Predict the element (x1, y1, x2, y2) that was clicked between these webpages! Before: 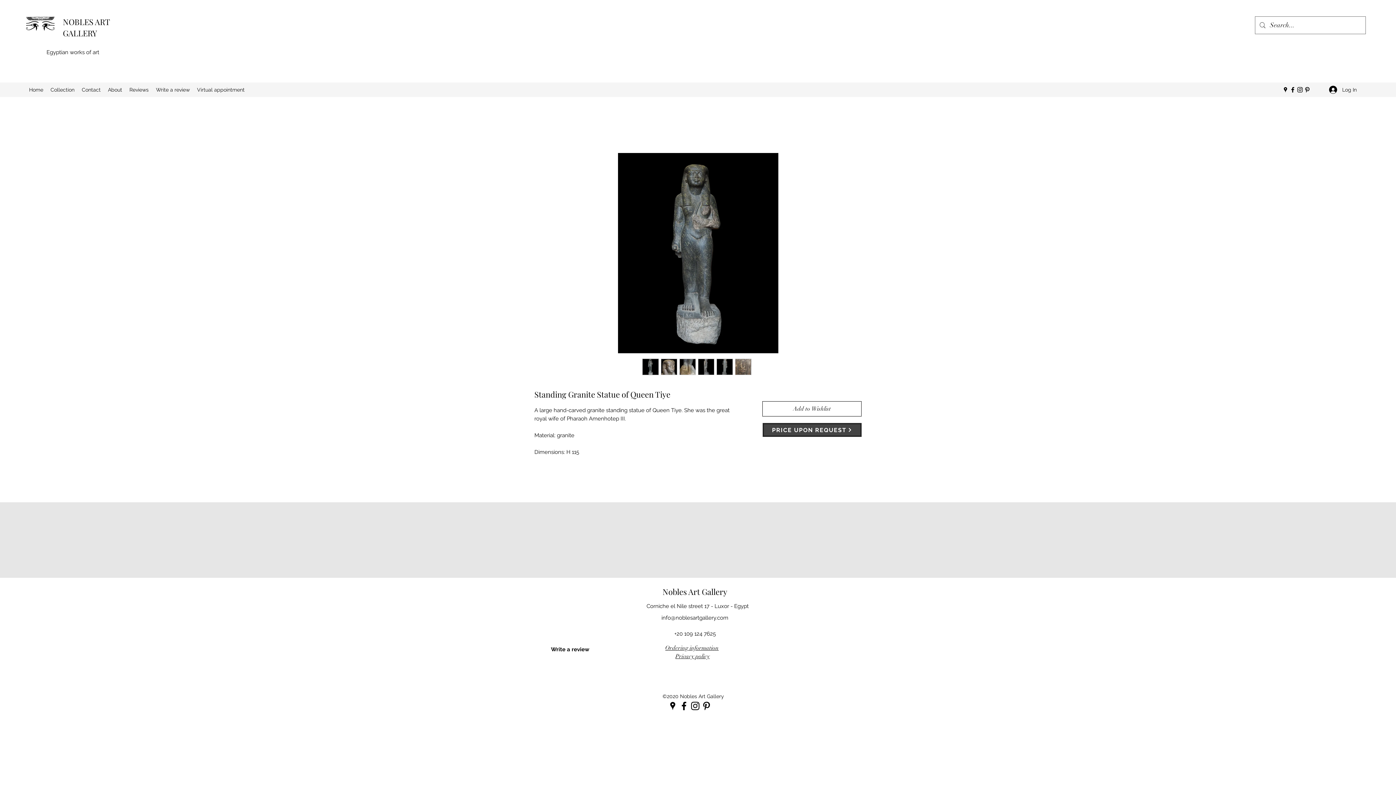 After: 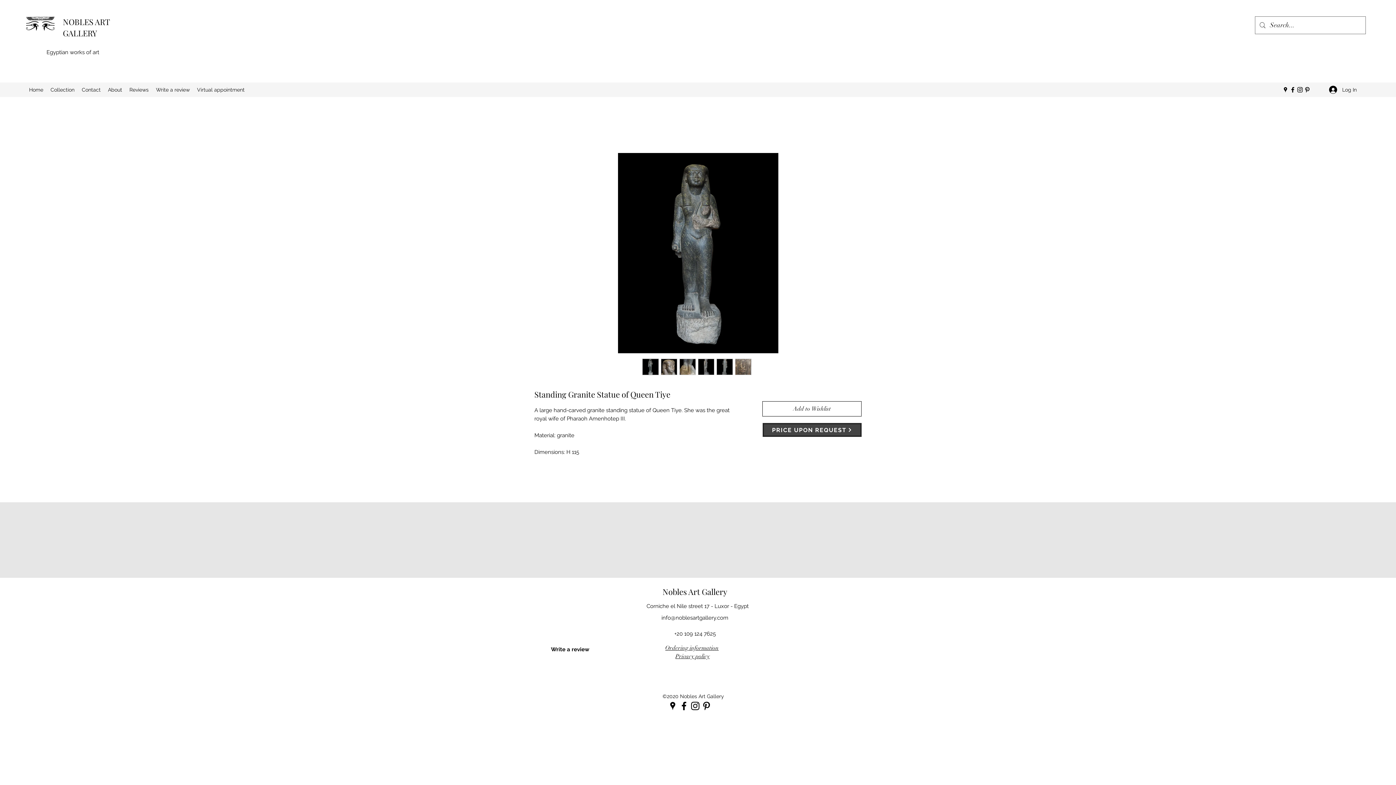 Action: bbox: (698, 358, 714, 375)